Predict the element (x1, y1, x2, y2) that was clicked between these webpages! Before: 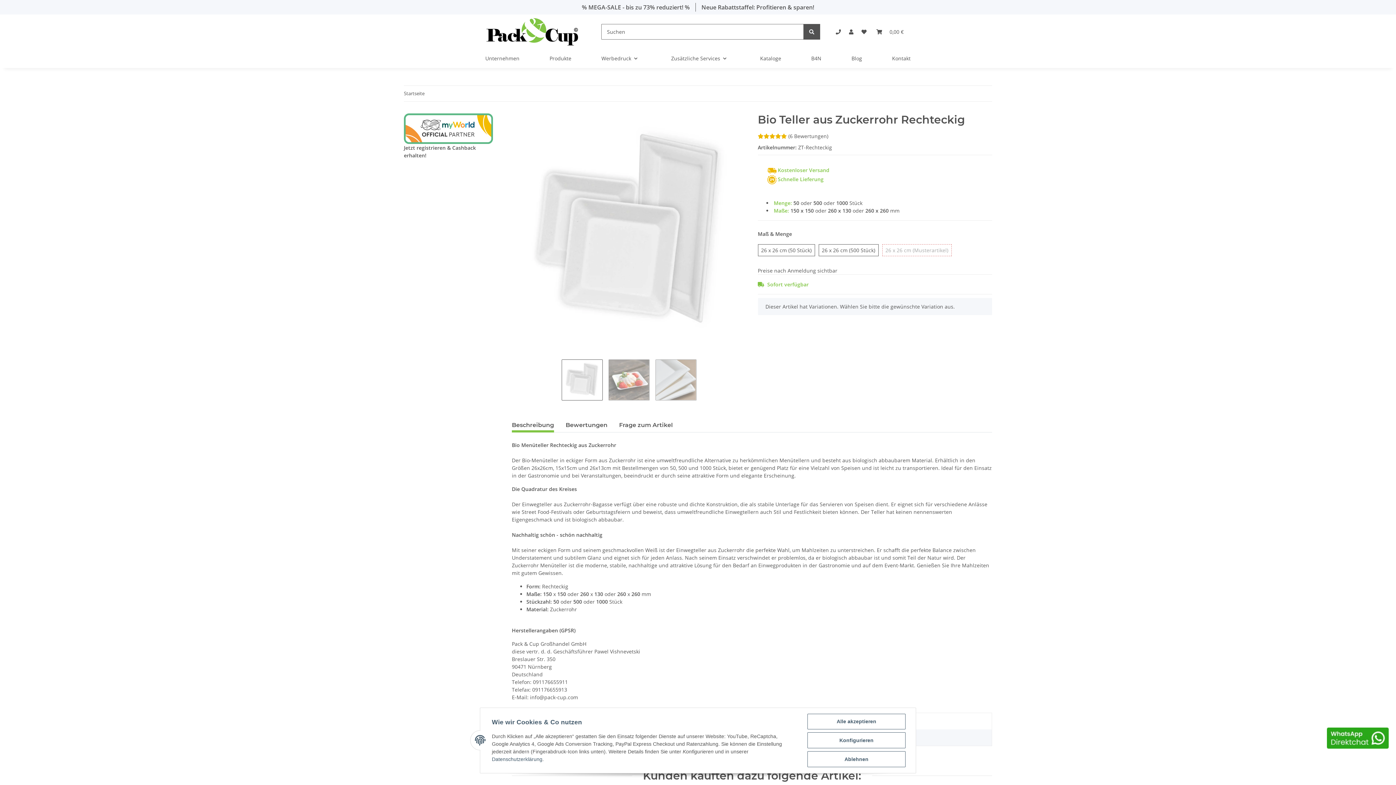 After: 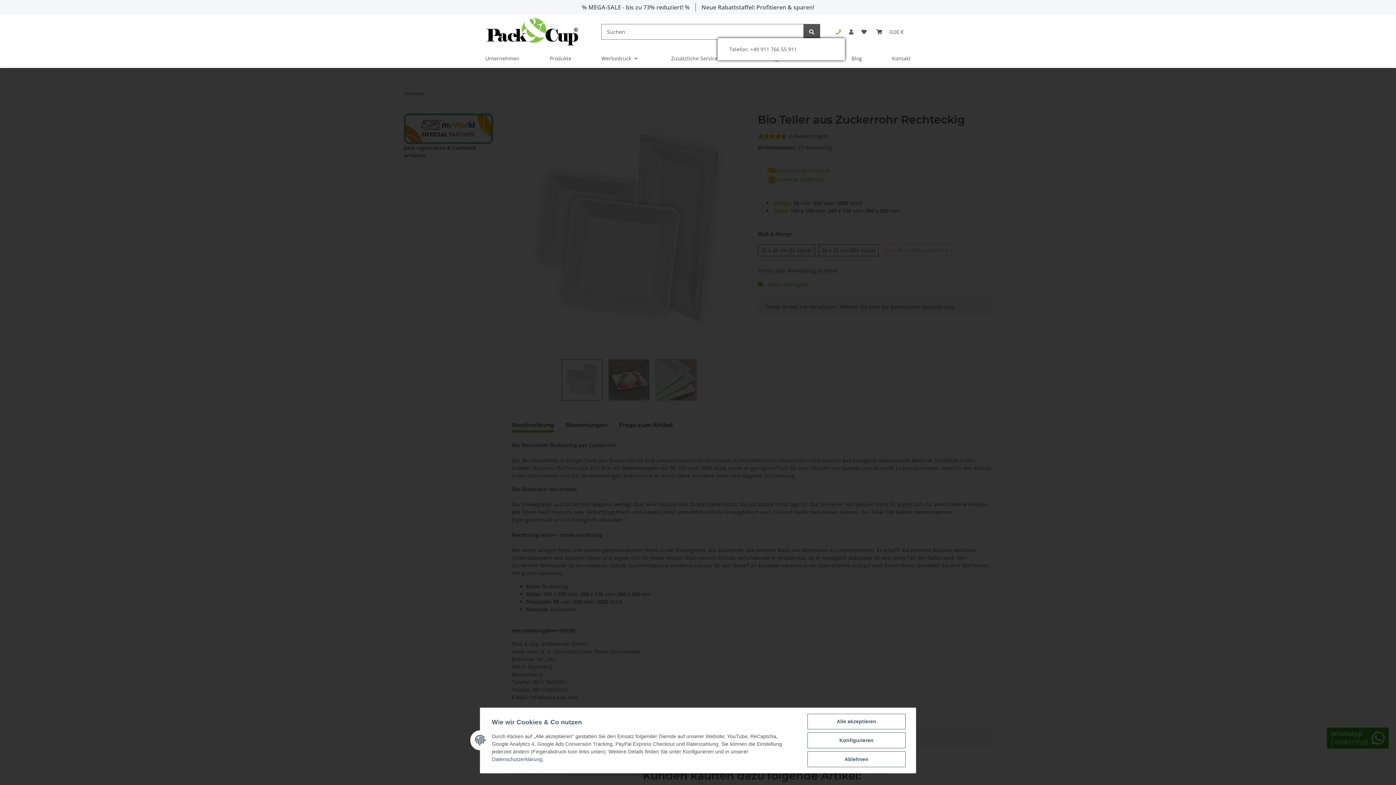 Action: bbox: (831, 24, 845, 38) label: telefon